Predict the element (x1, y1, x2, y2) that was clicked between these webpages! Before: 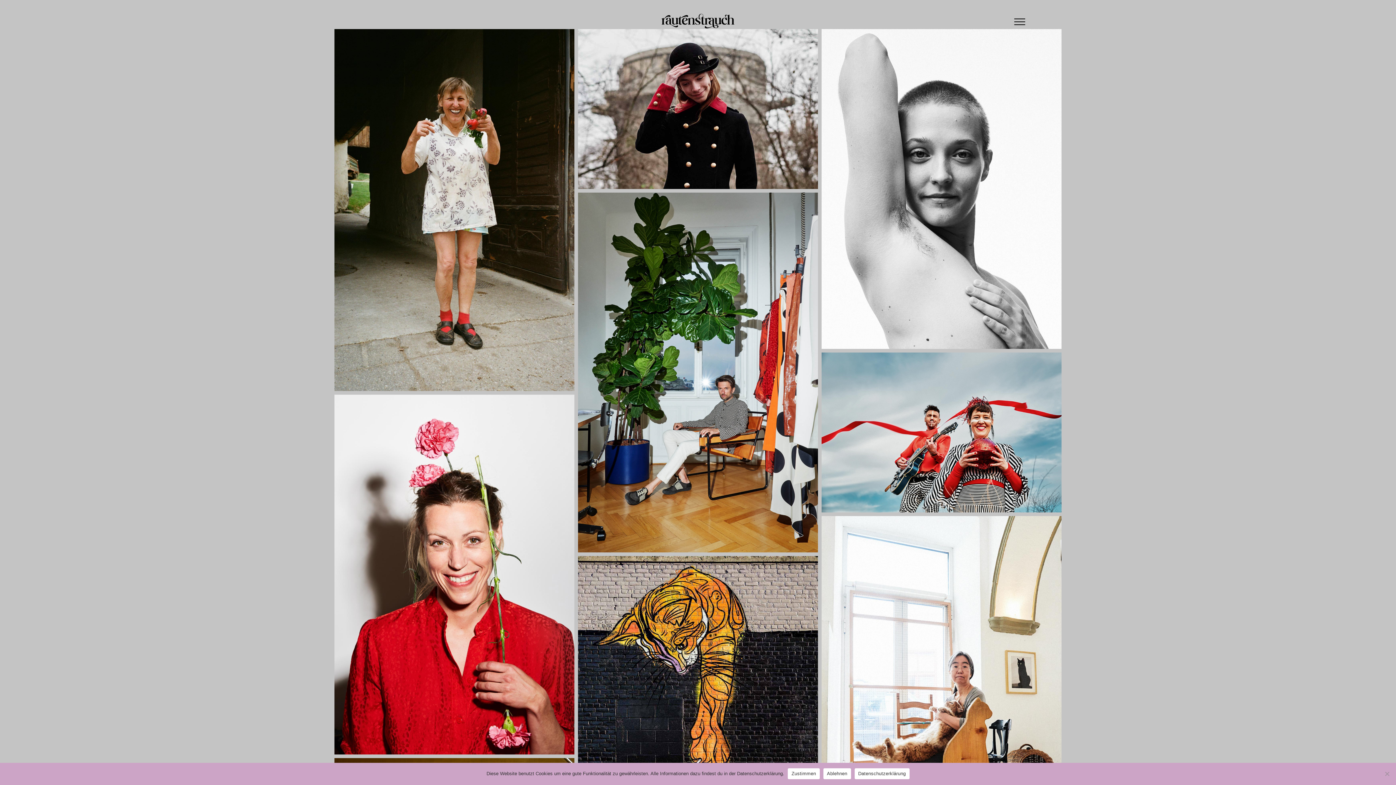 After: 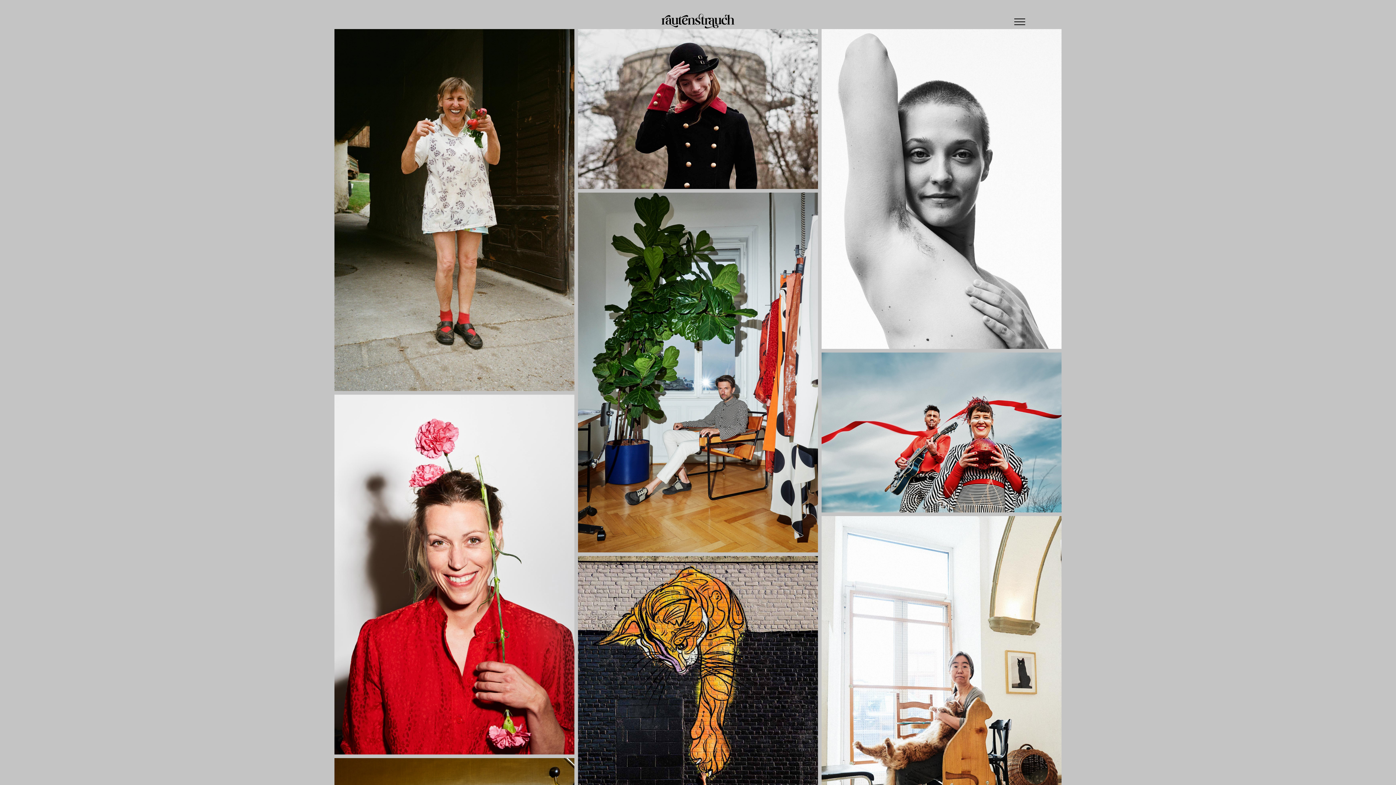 Action: label: Ablehnen bbox: (823, 768, 851, 779)